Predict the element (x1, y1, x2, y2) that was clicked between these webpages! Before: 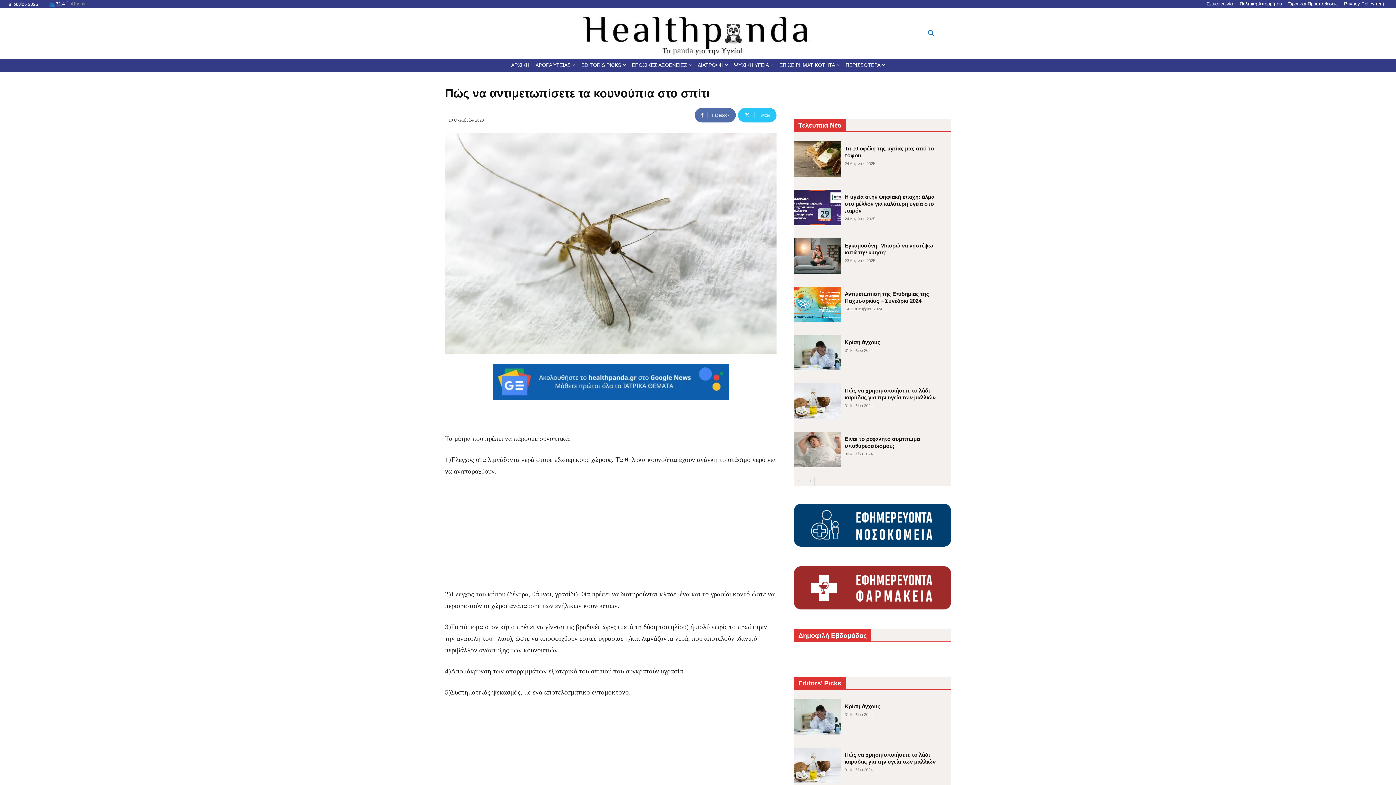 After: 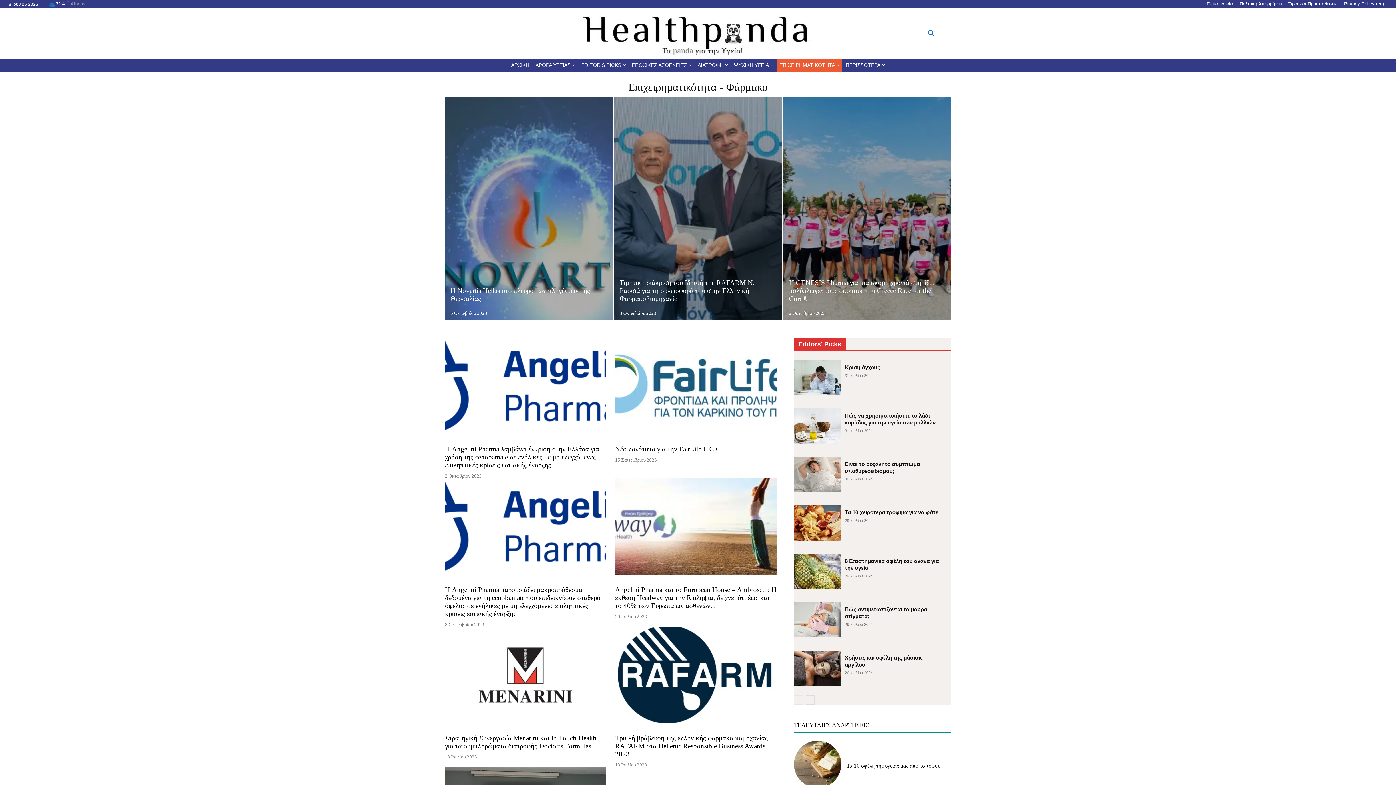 Action: label: ΕΠΙΧΕΙΡΗΜΑΤΙΚΟΤΗΤΑ bbox: (777, 59, 842, 71)